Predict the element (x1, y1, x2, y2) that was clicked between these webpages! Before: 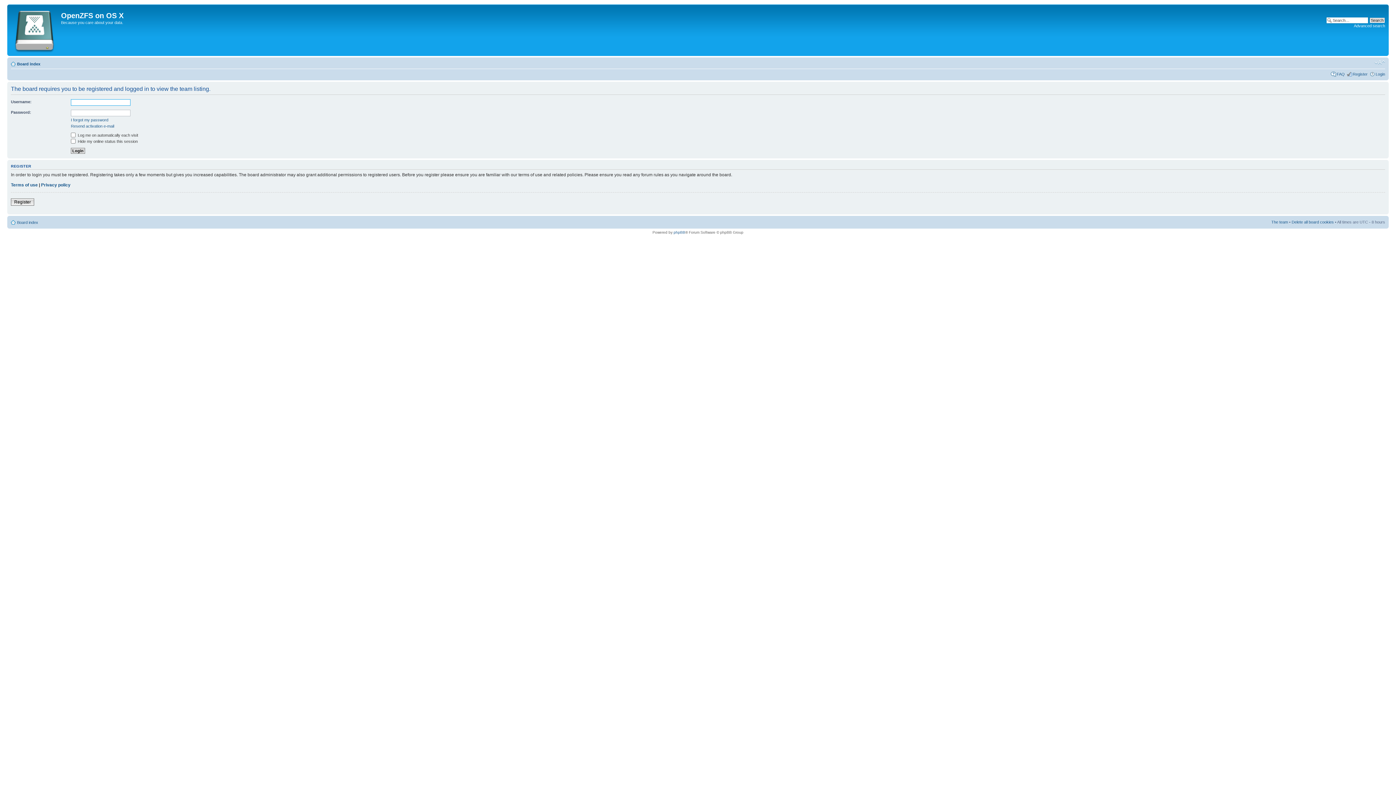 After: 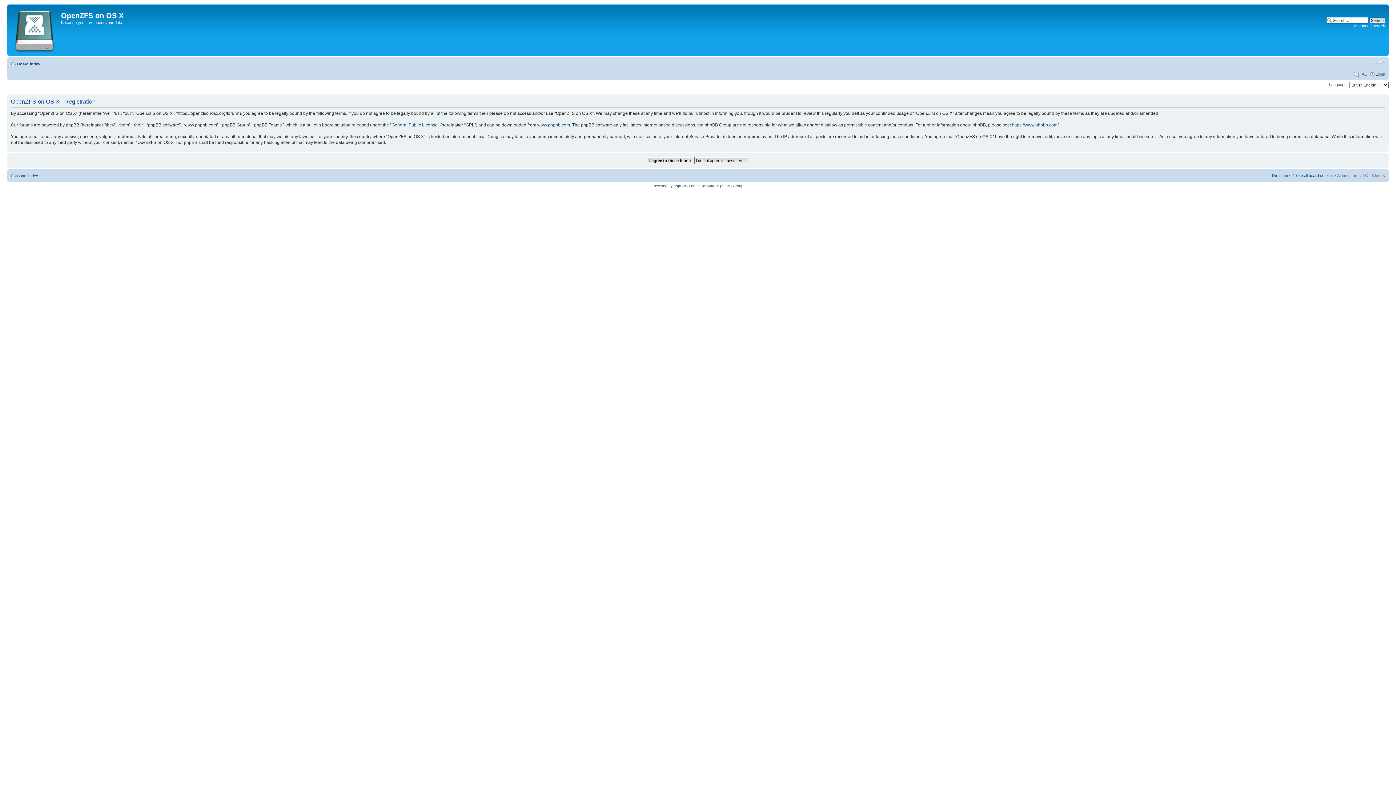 Action: label: Register bbox: (1353, 72, 1368, 76)